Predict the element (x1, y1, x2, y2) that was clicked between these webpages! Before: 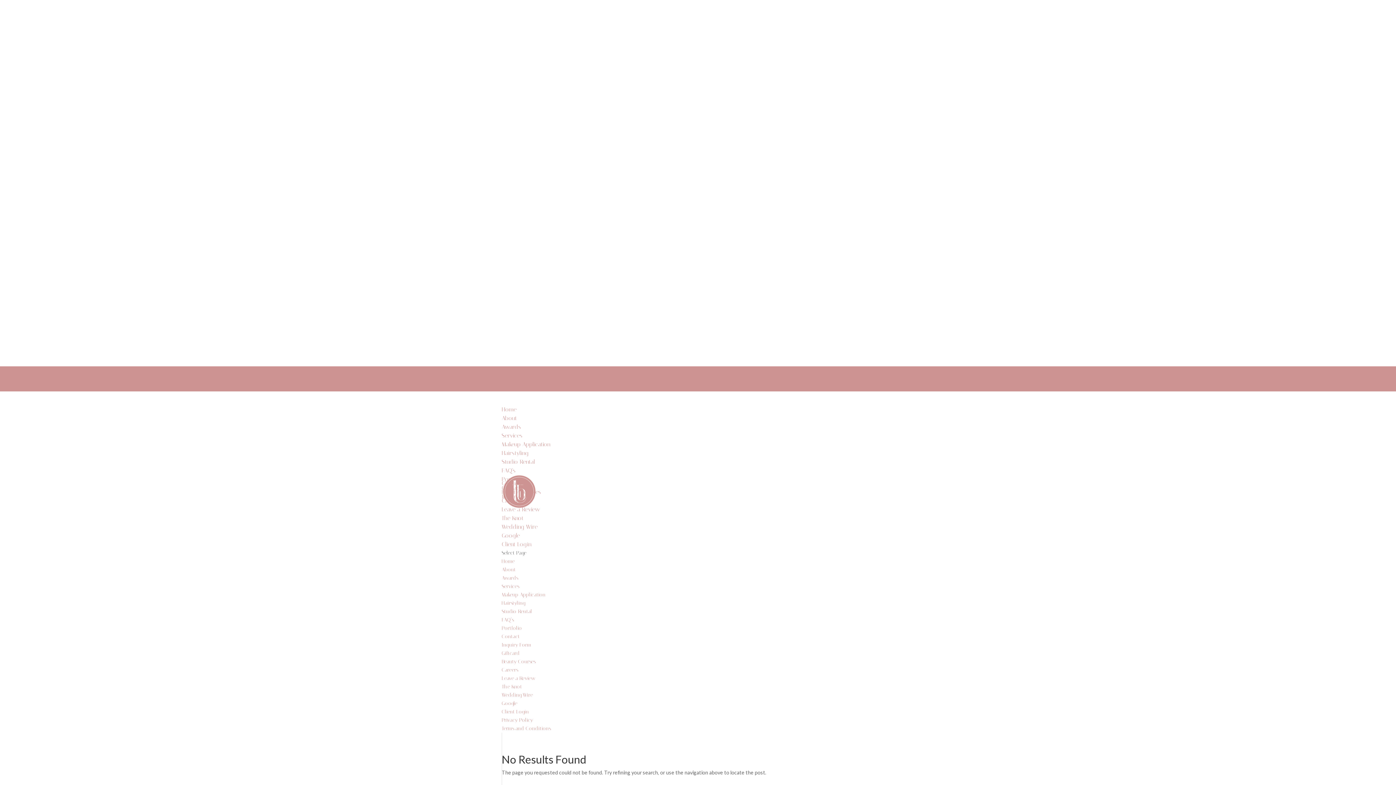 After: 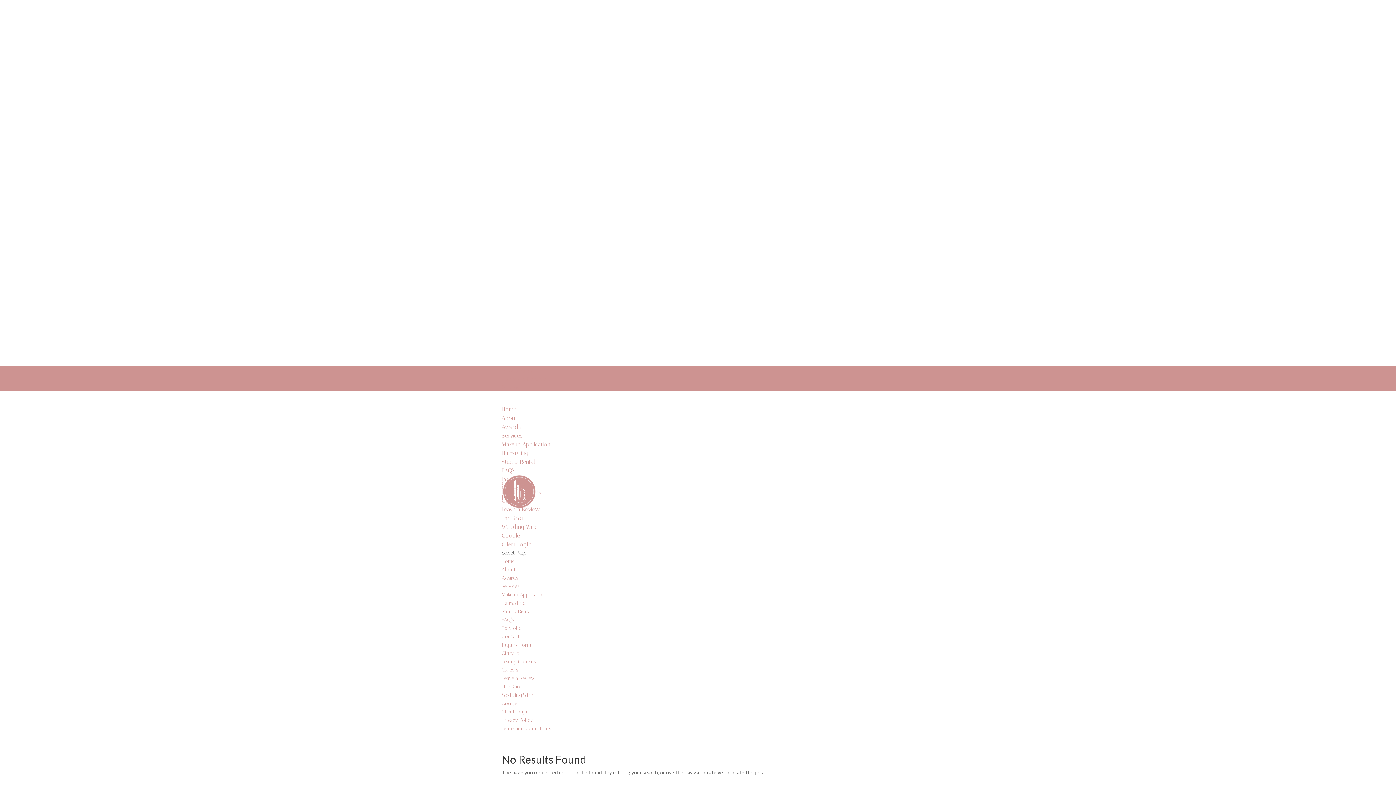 Action: bbox: (501, 675, 535, 681) label: Leave a Review